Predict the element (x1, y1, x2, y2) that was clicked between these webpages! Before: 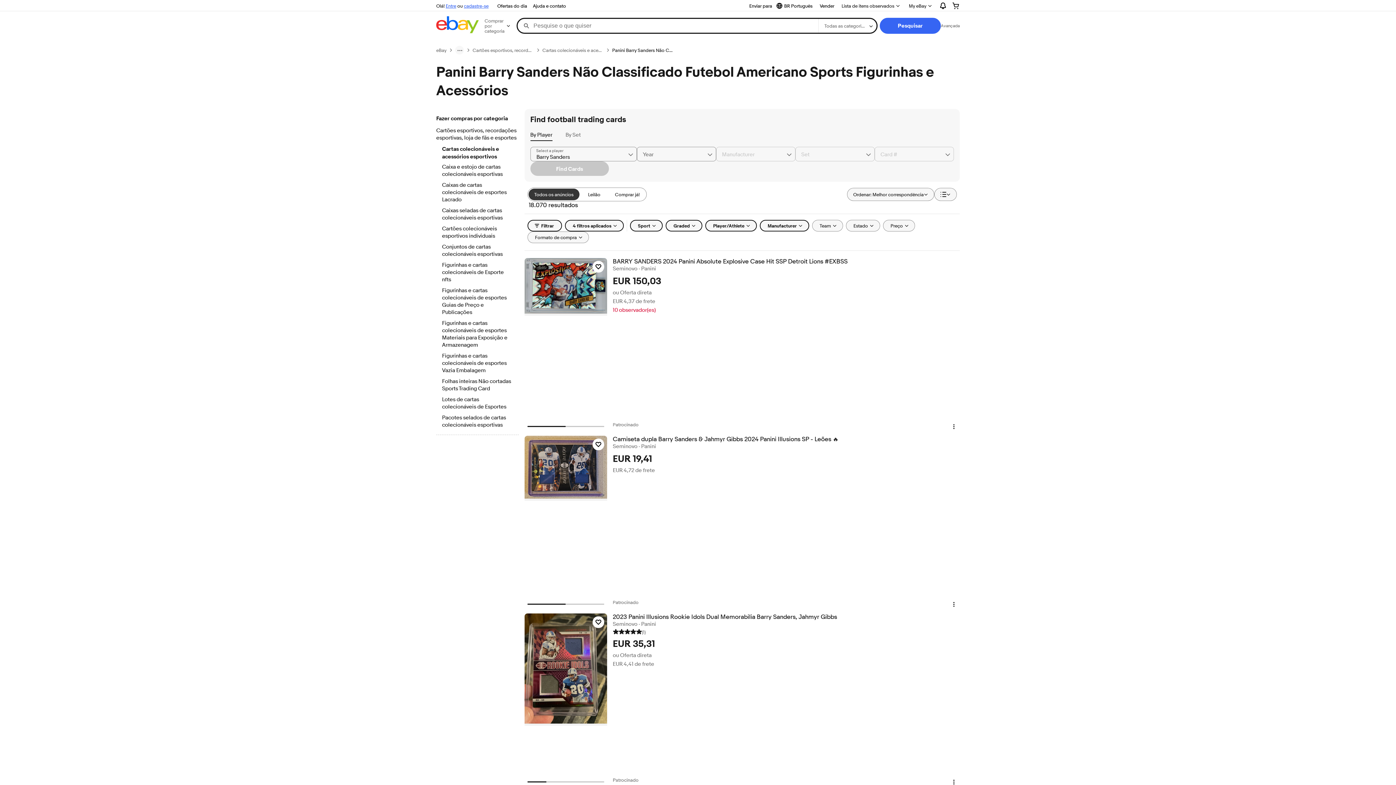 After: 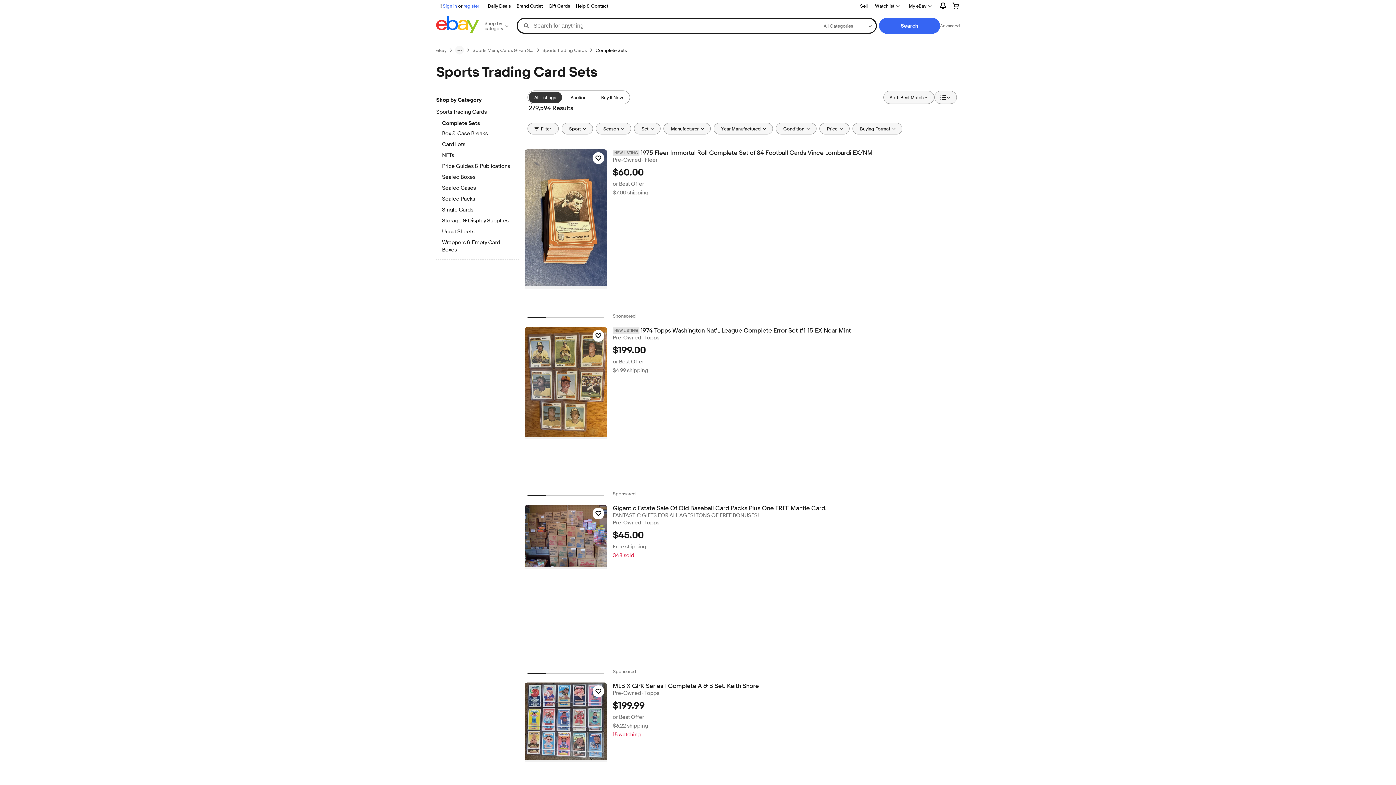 Action: label: Conjuntos de cartas colecionáveis esportivas bbox: (442, 243, 512, 258)